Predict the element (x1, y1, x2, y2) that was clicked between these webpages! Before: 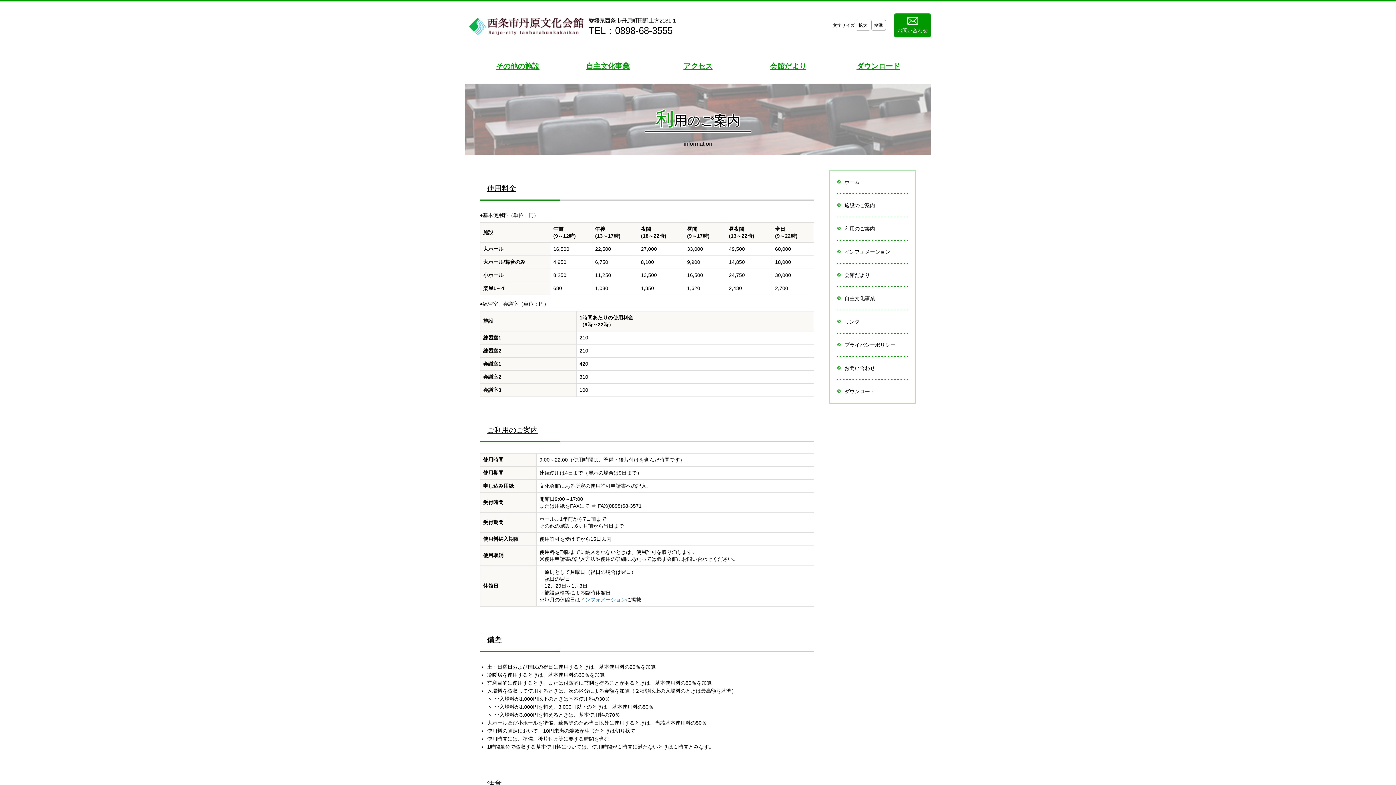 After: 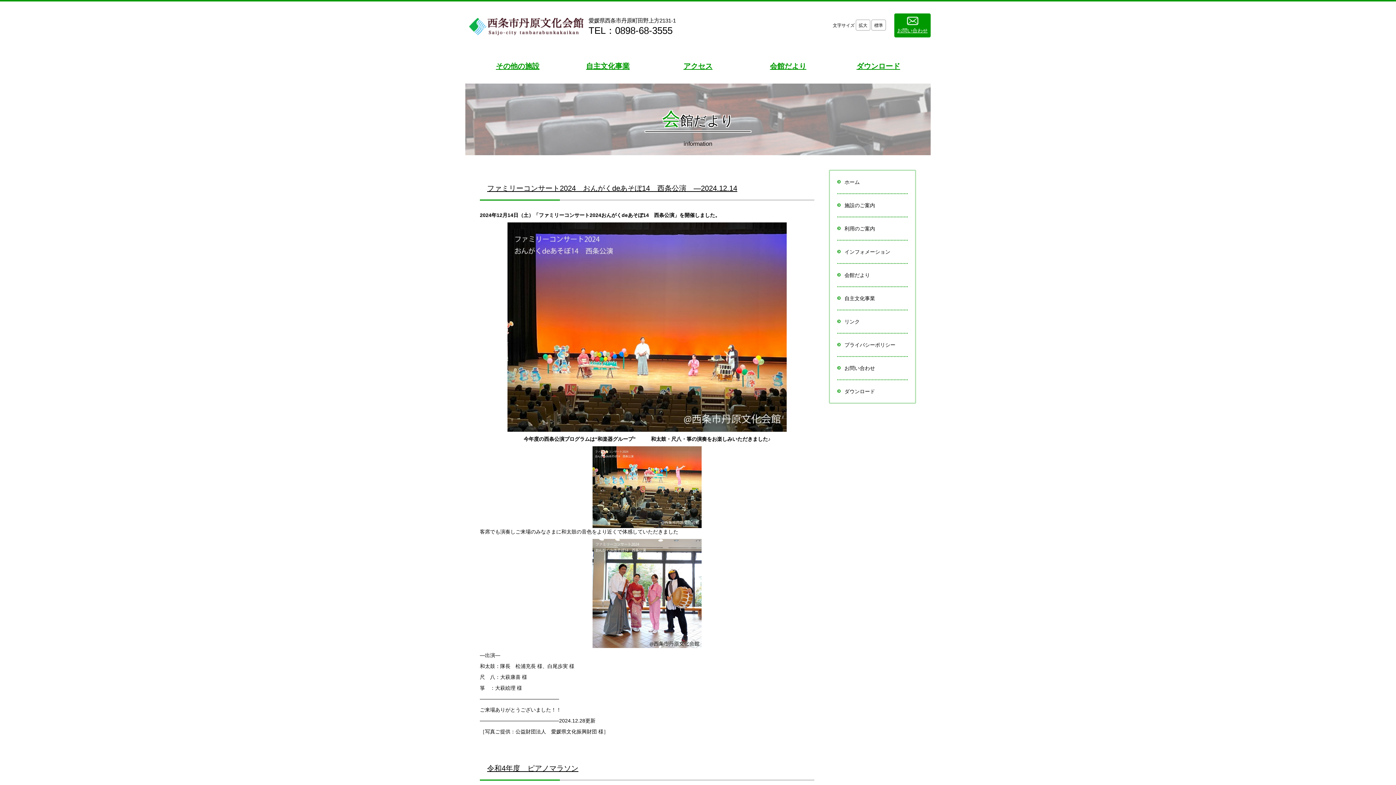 Action: label: 会館だより bbox: (844, 272, 870, 278)